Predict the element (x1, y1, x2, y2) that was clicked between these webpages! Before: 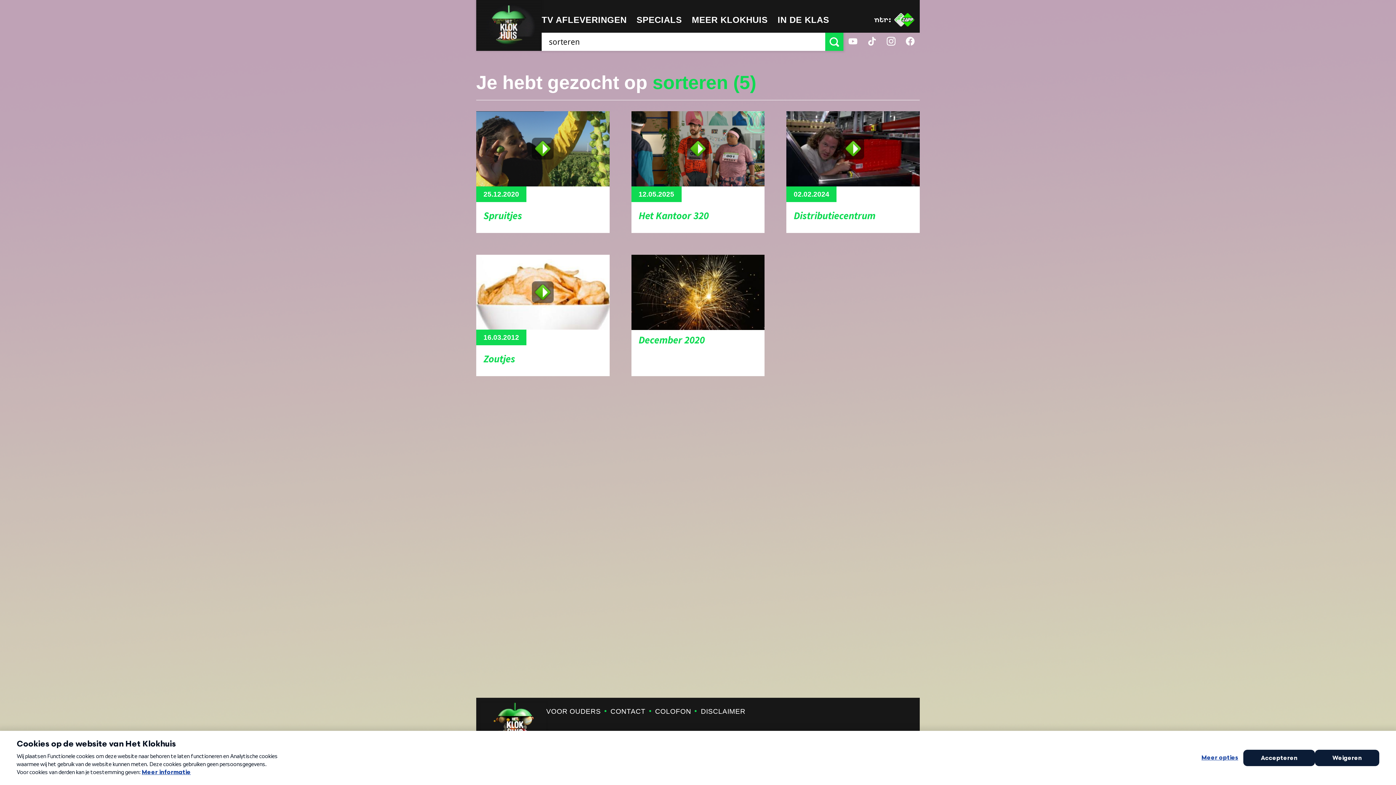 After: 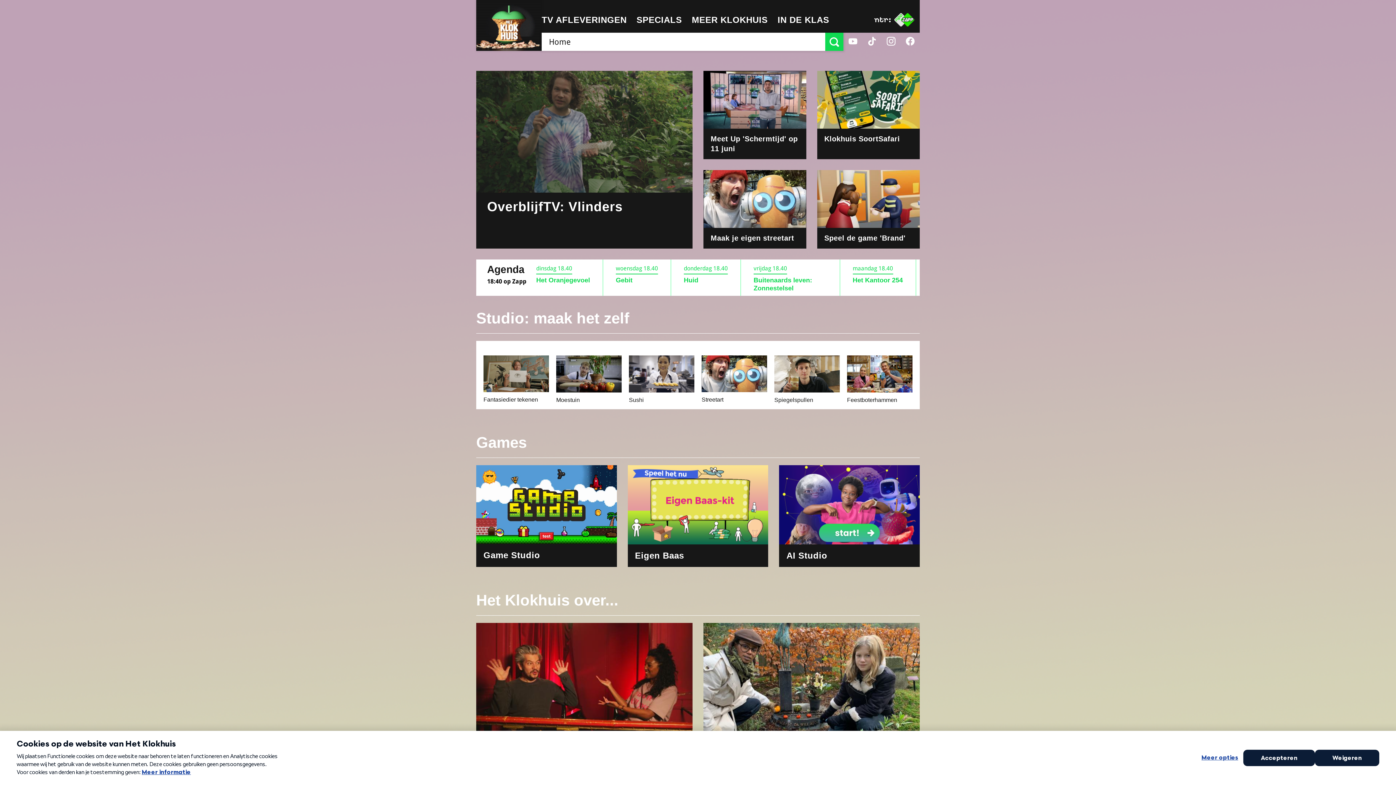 Action: bbox: (476, 0, 541, 50)